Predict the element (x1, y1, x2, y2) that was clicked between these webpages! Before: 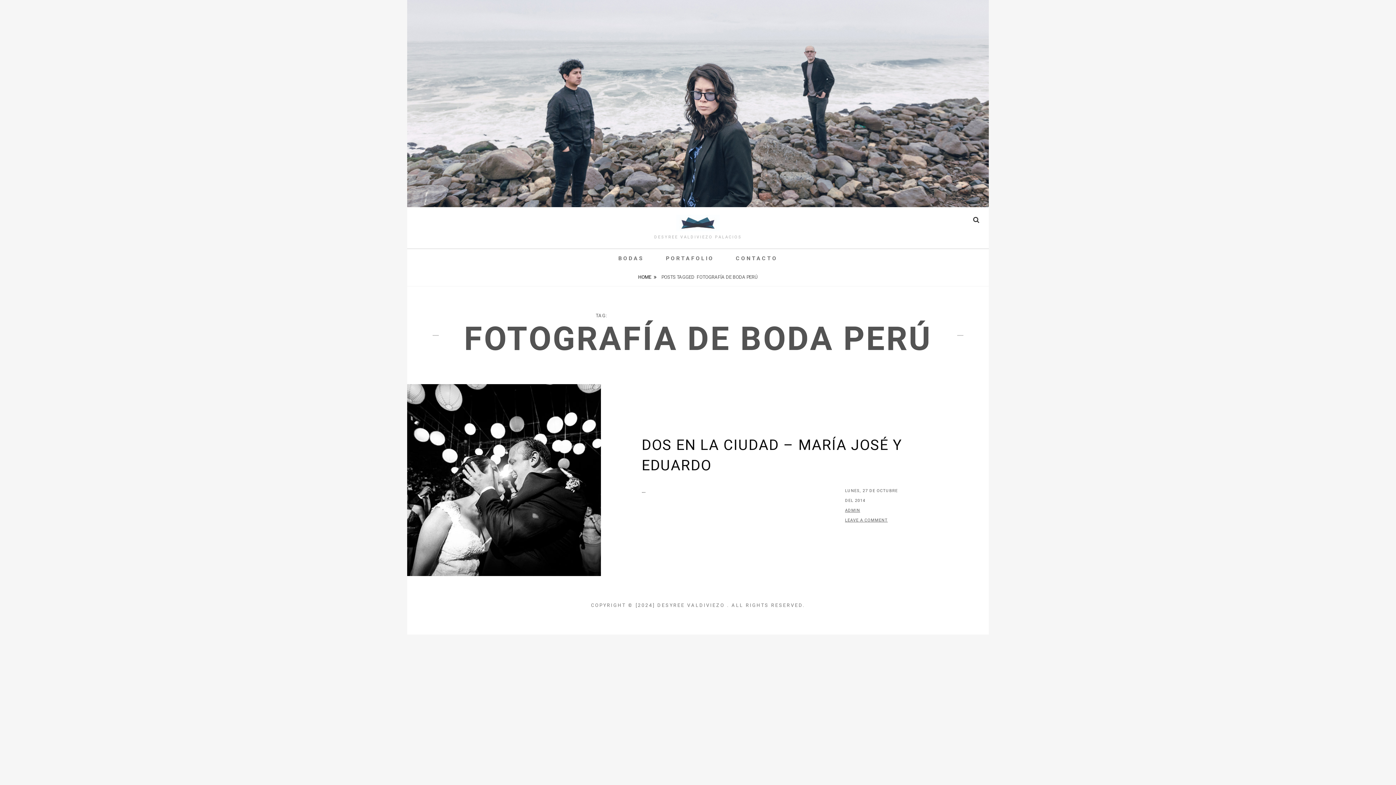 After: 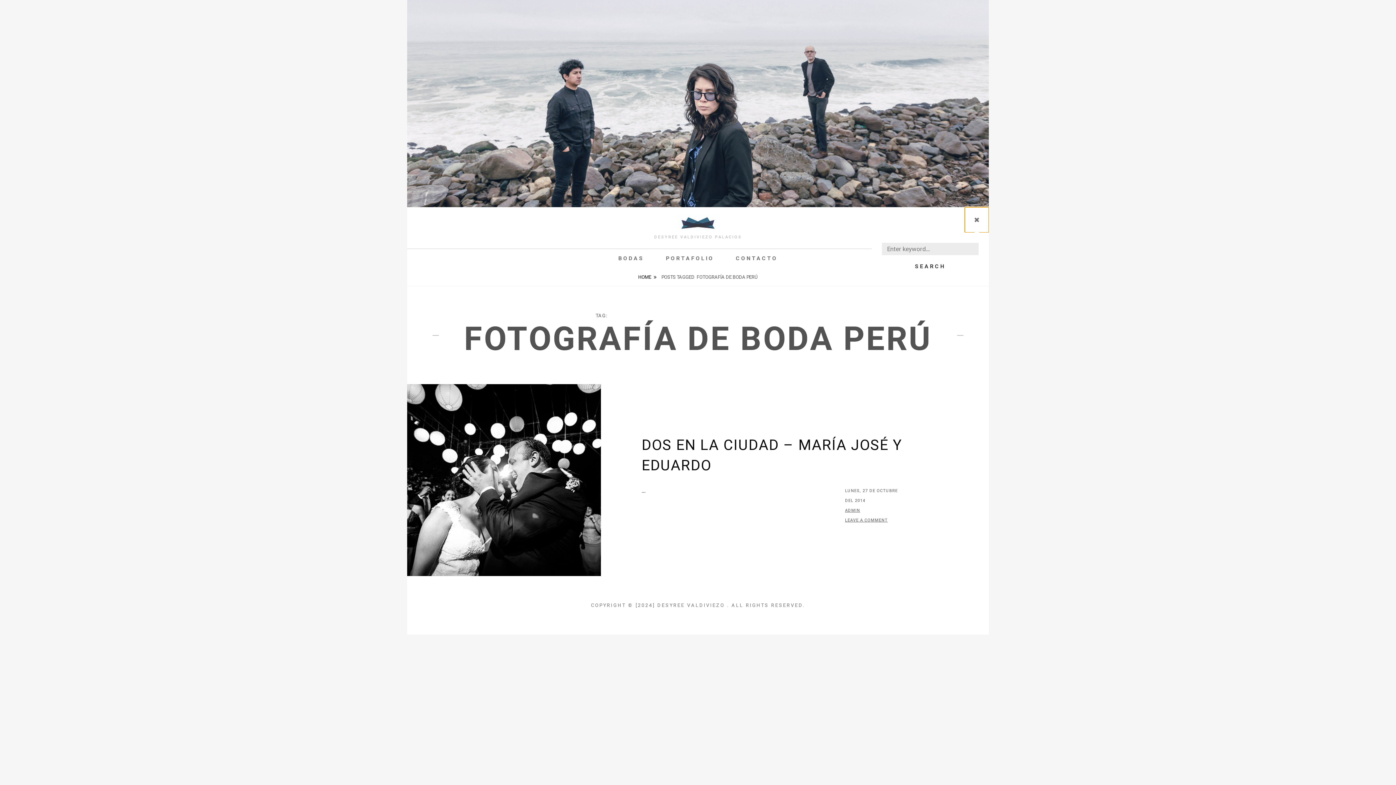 Action: label: SEARCH bbox: (963, 207, 989, 232)